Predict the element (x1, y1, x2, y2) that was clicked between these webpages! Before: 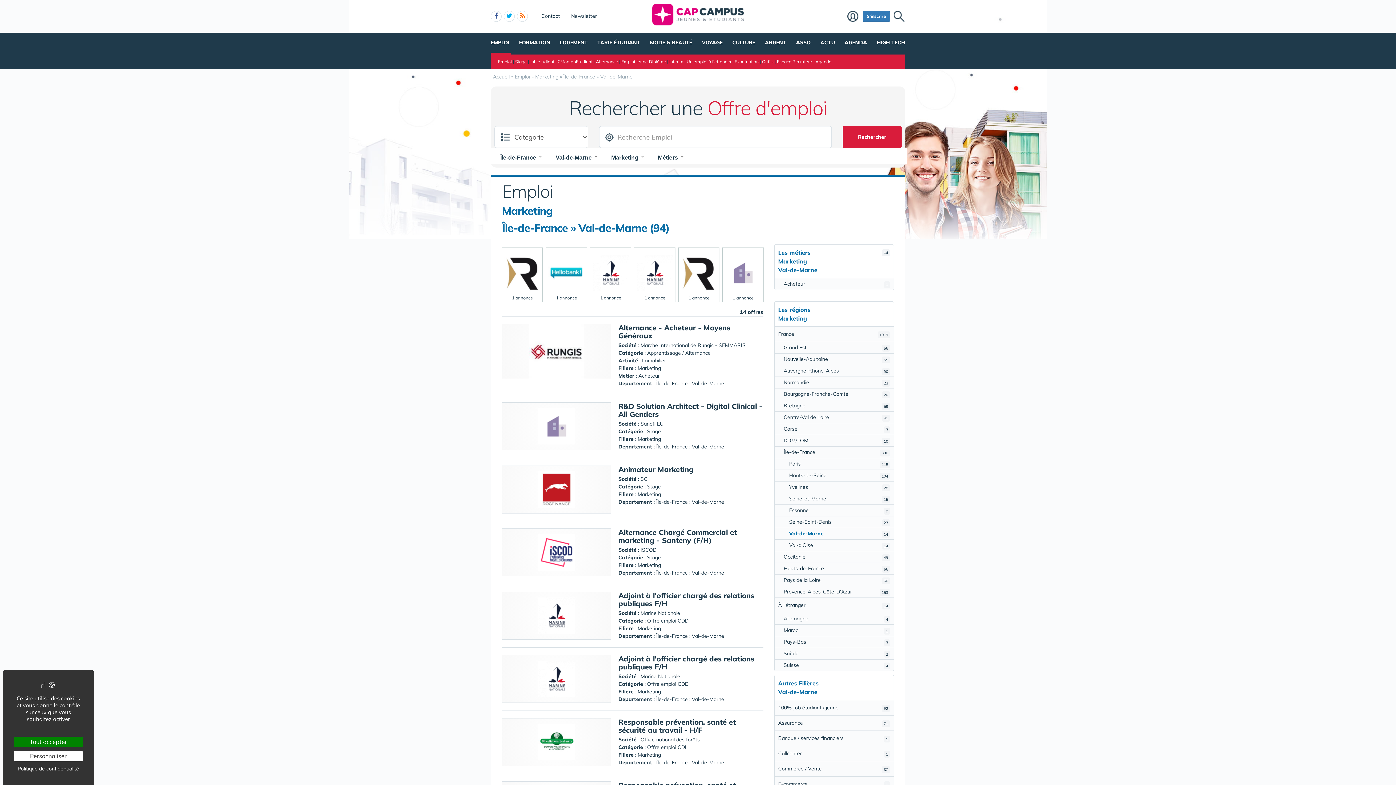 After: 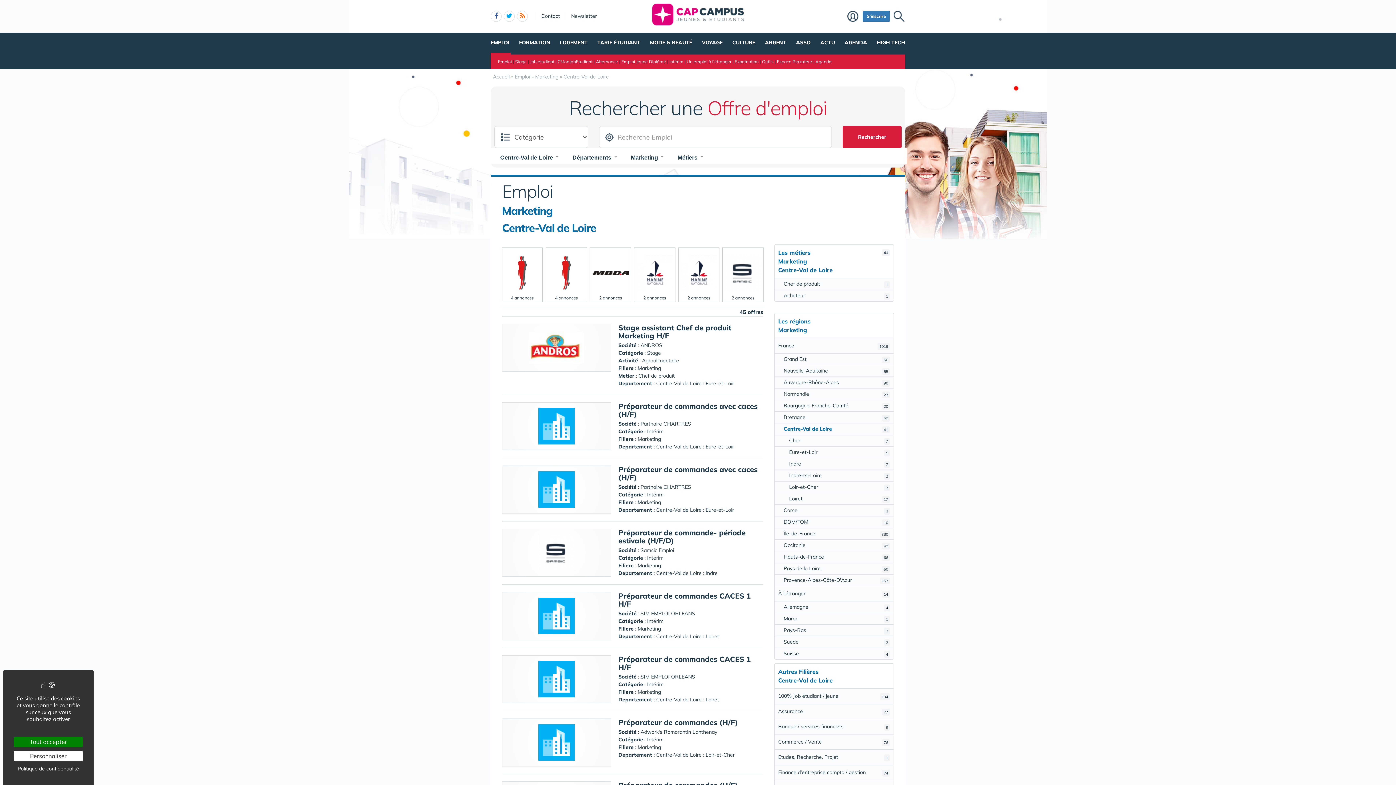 Action: label: 41
Centre-Val de Loire bbox: (774, 411, 893, 423)